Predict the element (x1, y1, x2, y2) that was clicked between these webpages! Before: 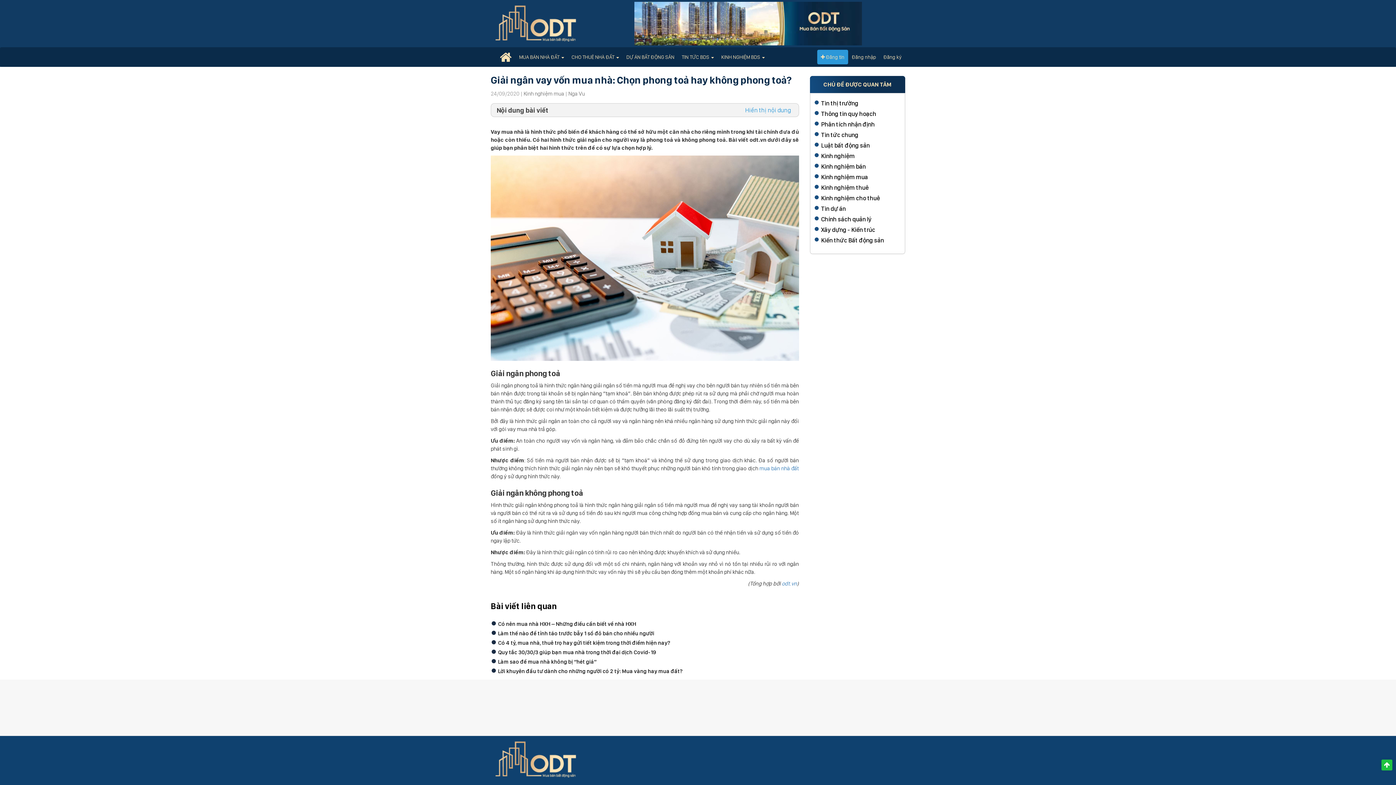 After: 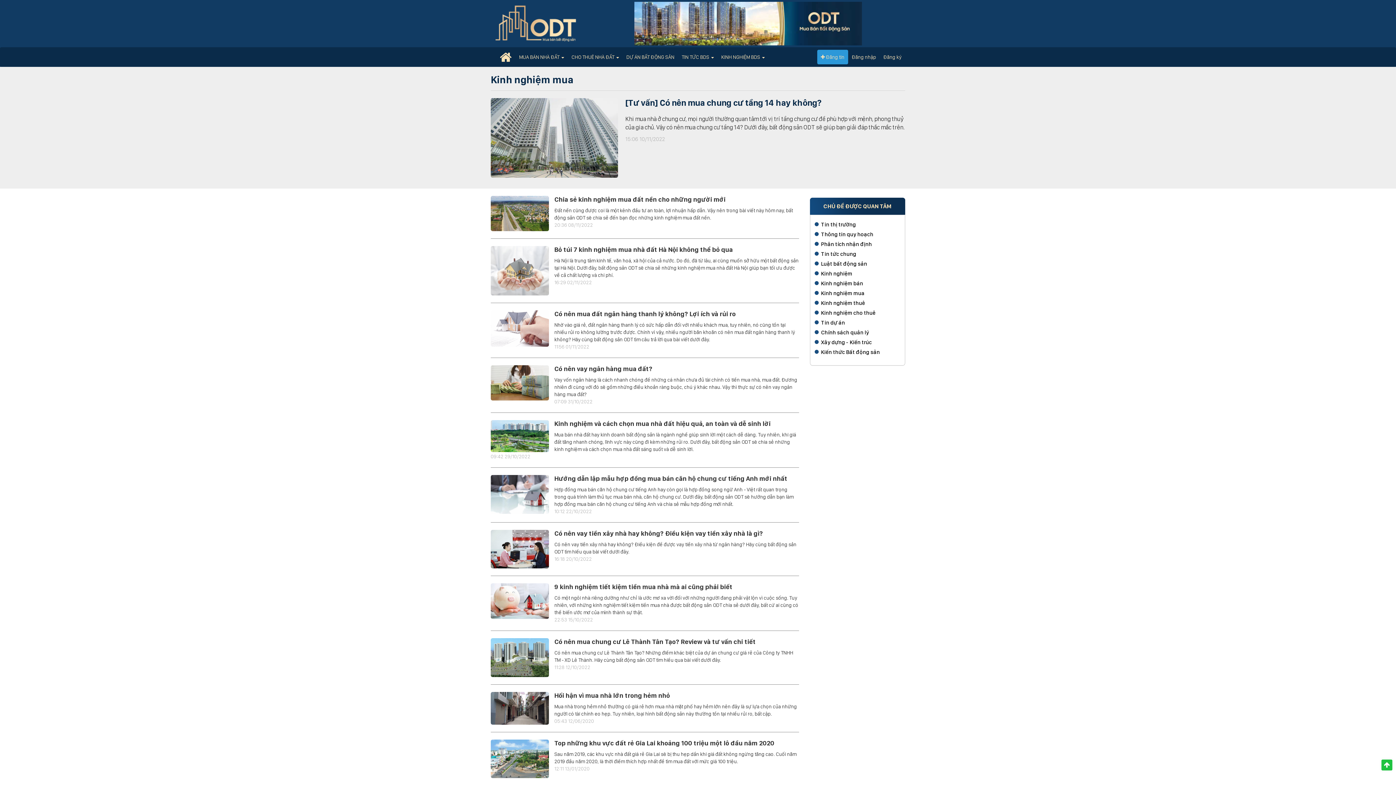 Action: label: Kinh nghiệm mua bbox: (523, 90, 564, 97)